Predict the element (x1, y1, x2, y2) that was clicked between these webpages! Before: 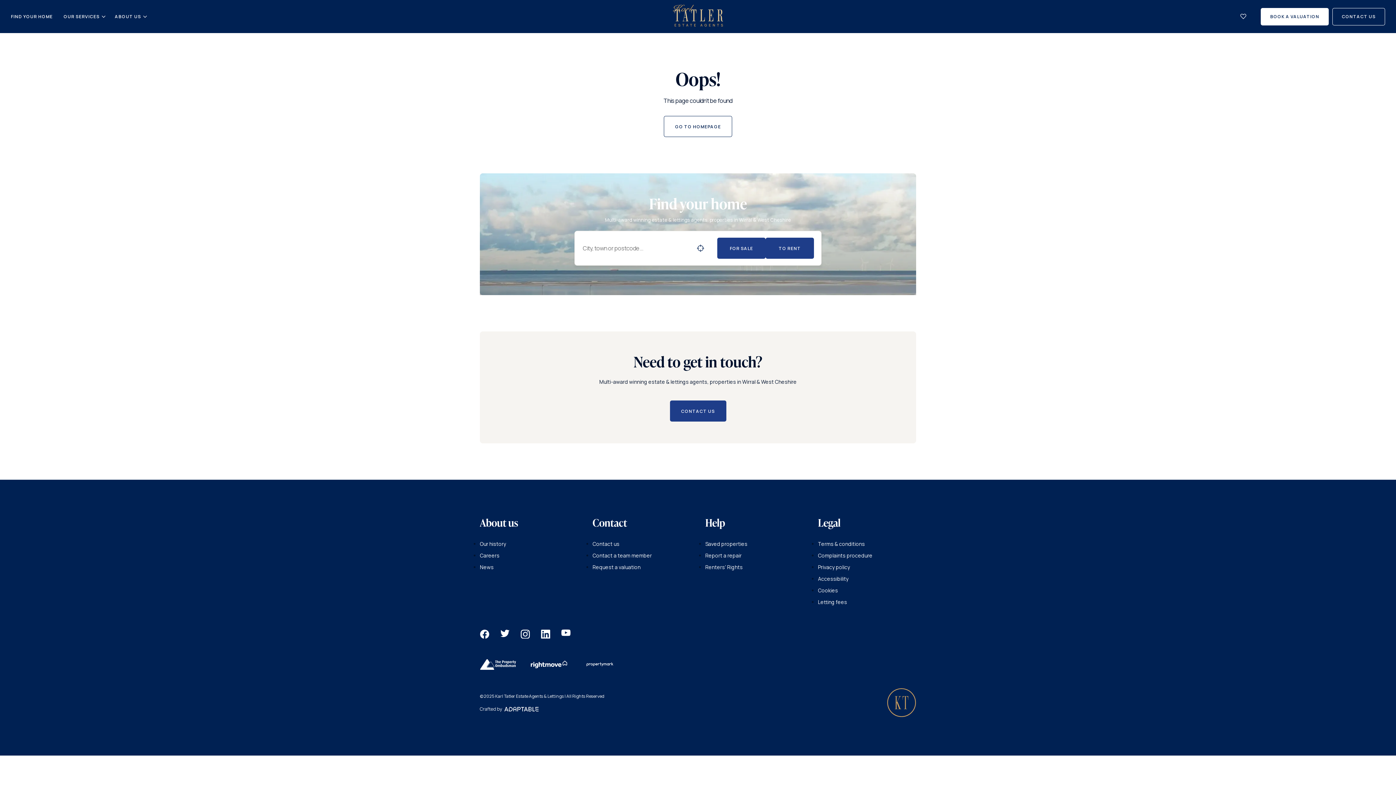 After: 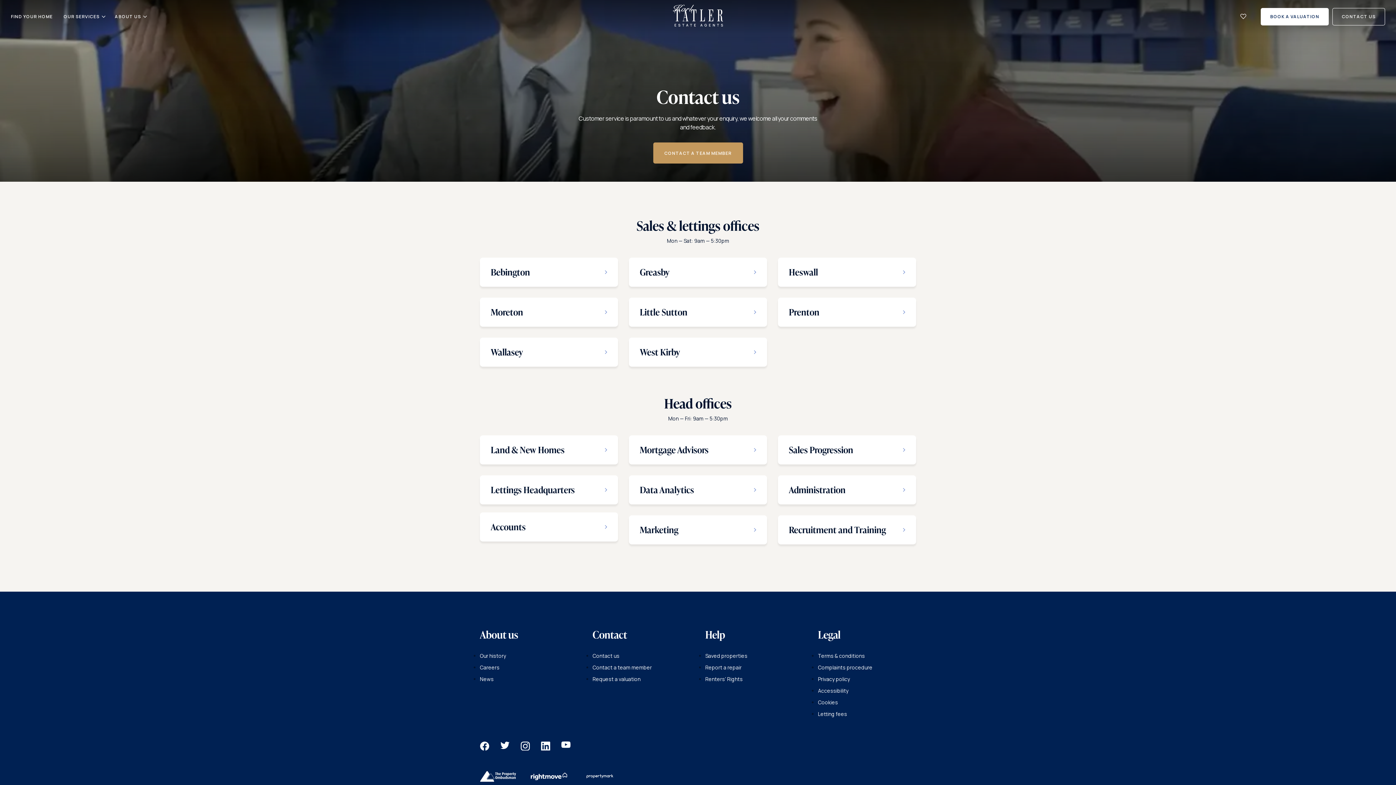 Action: label: Contact us bbox: (592, 540, 619, 547)